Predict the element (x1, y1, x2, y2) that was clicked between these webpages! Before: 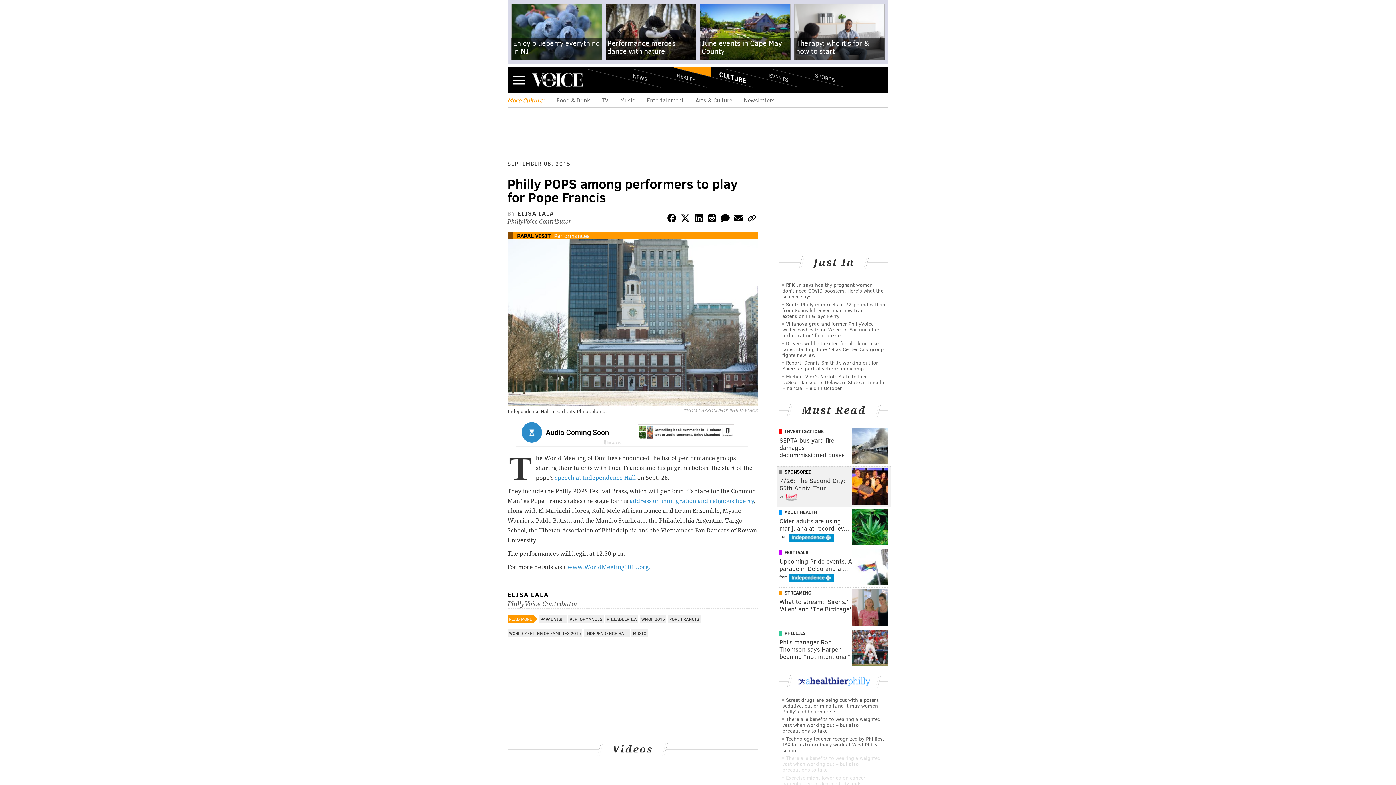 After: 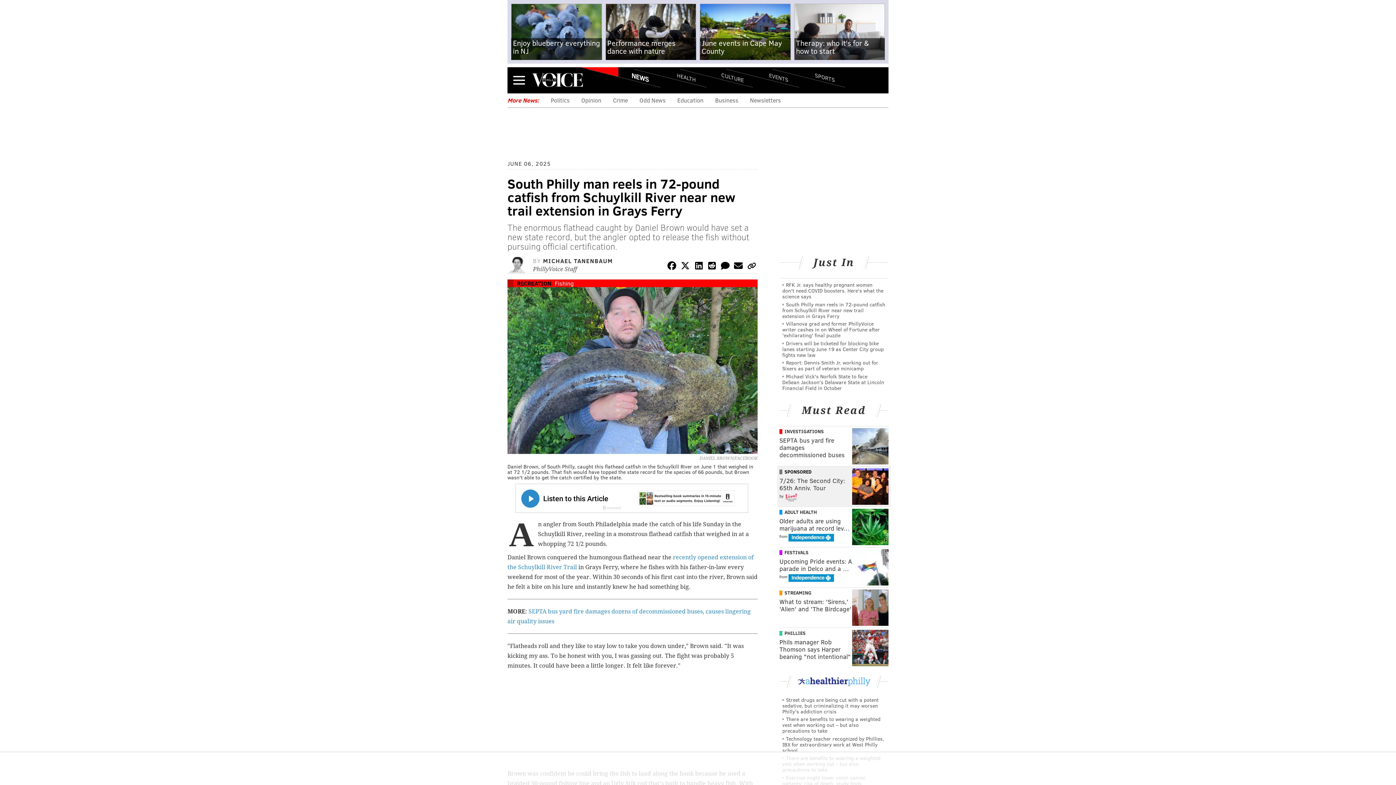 Action: label: South Philly man reels in 72-pound catfish from Schuylkill River near new trail extension in Grays Ferry bbox: (782, 300, 885, 319)